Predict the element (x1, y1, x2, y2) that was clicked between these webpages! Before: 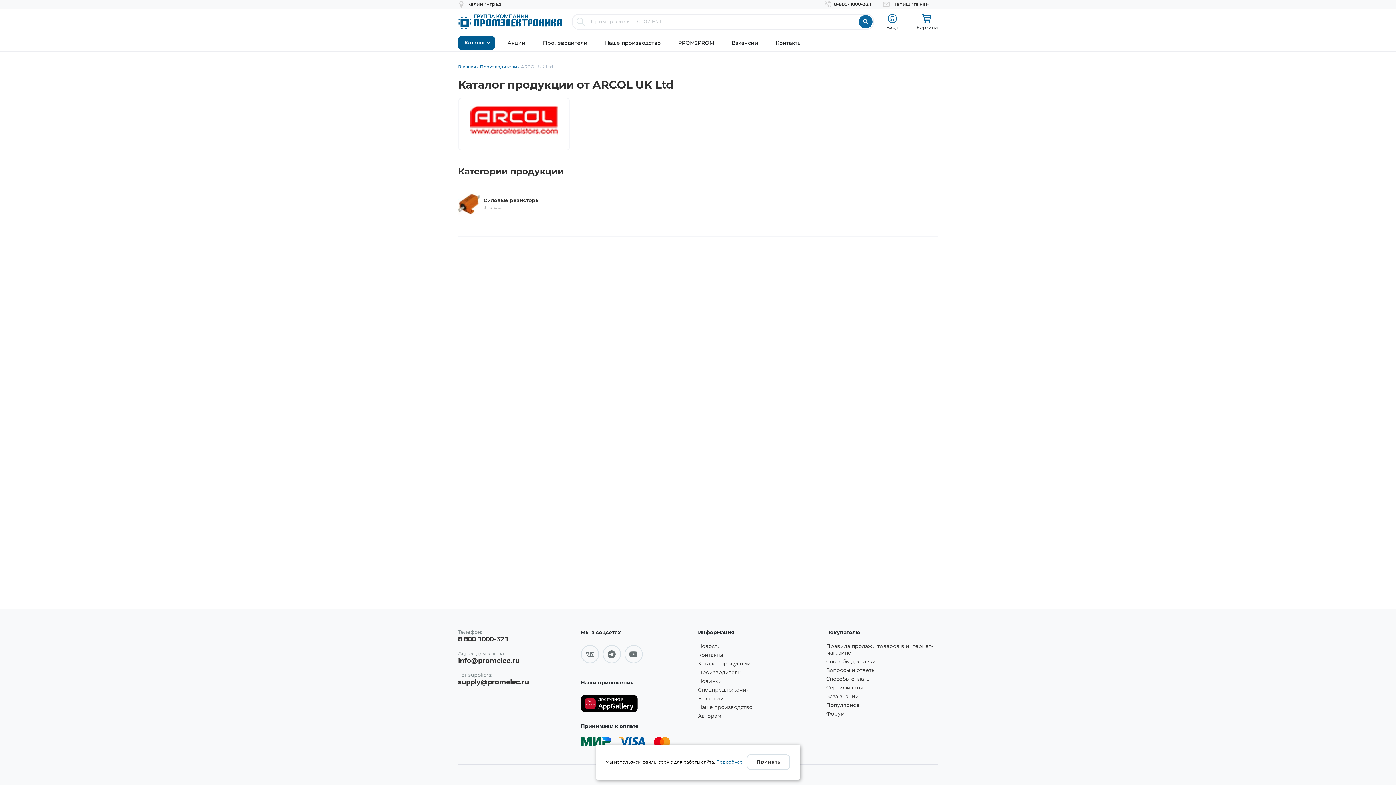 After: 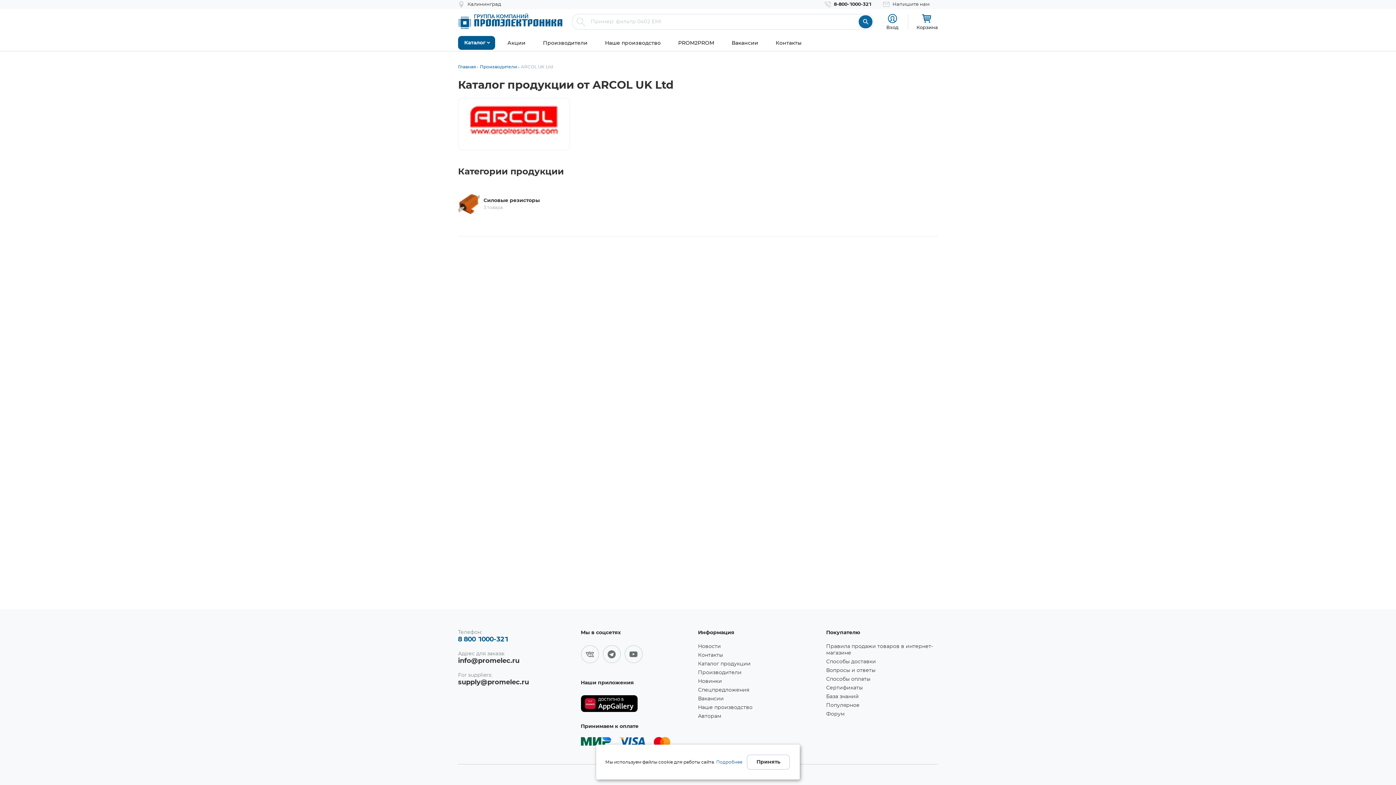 Action: label: 8 800 1000-321 bbox: (458, 636, 508, 643)